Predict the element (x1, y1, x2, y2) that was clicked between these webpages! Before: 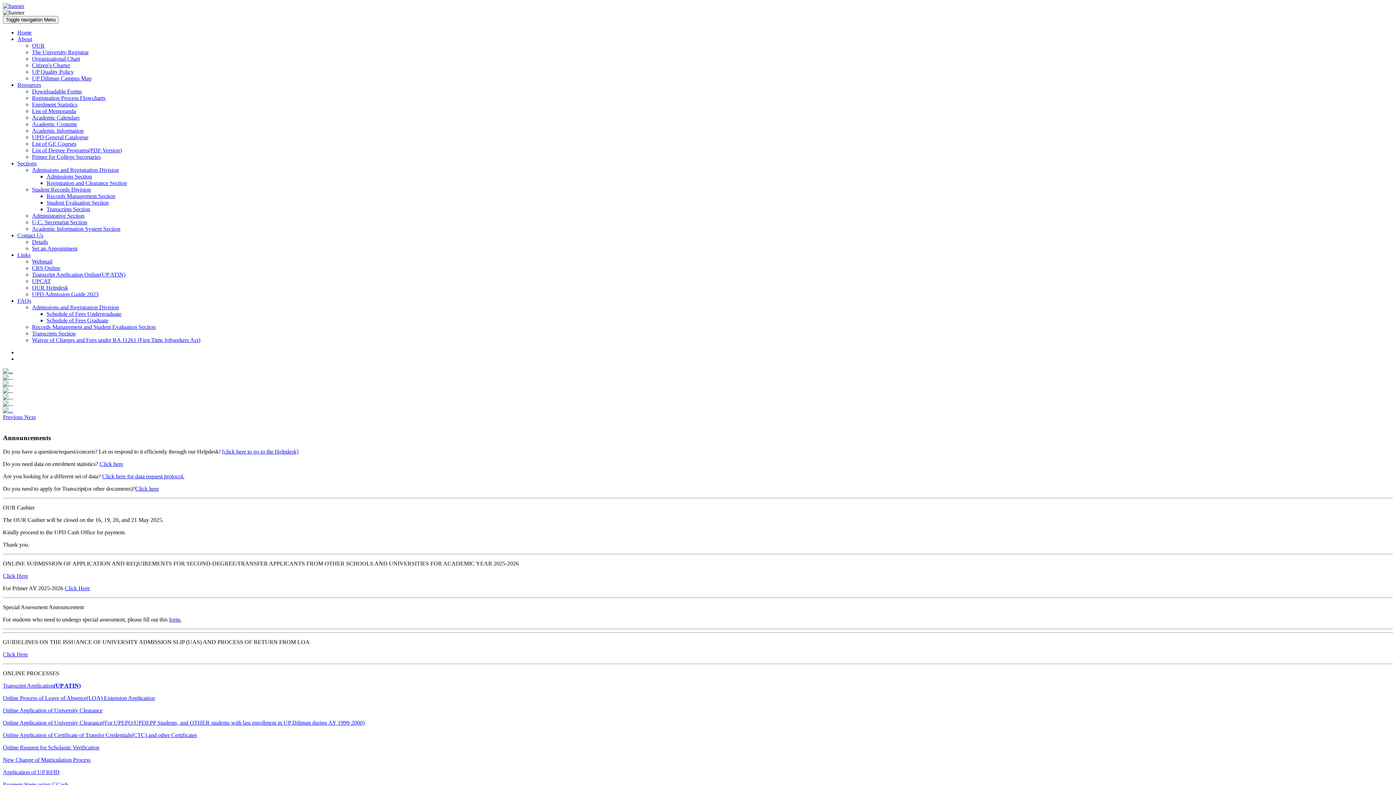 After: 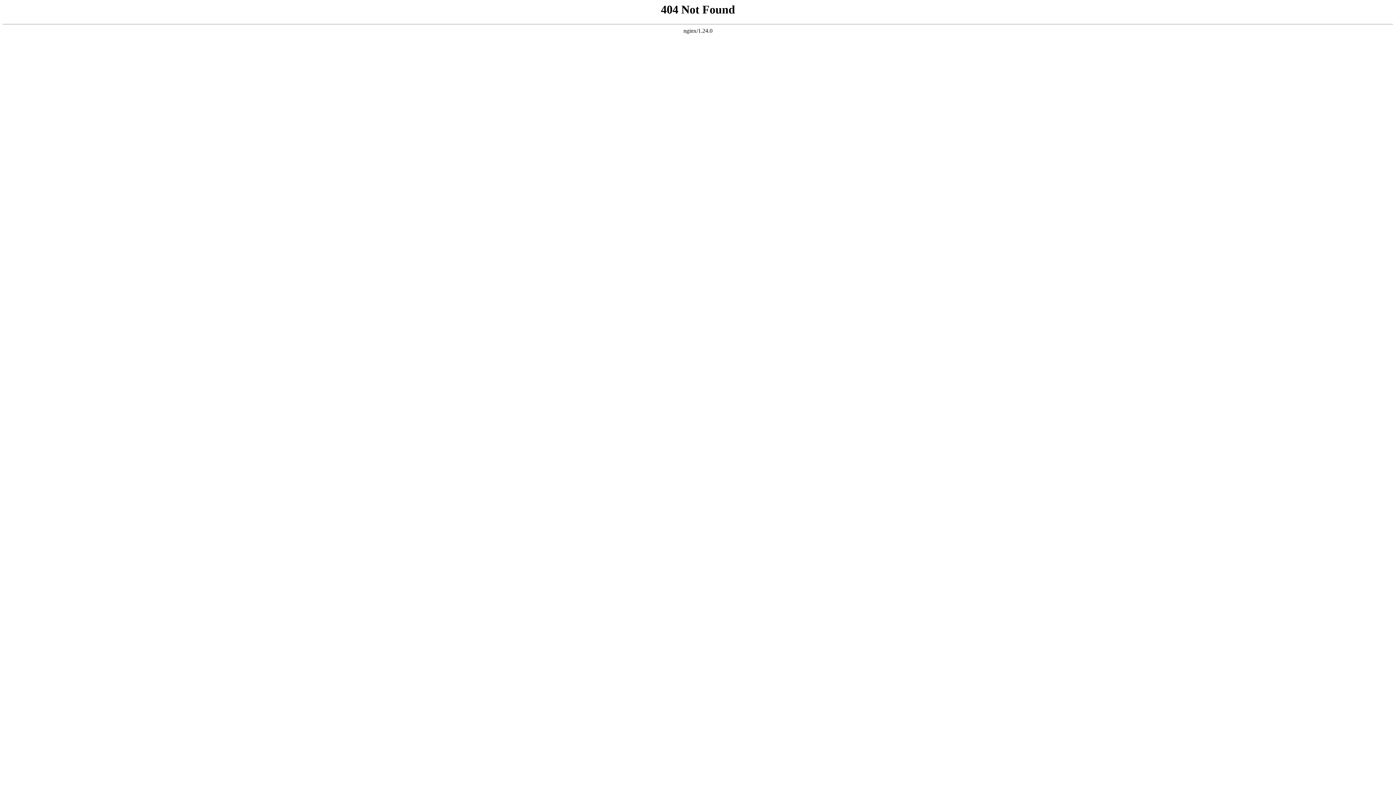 Action: bbox: (32, 225, 120, 232) label: Academic Information System Section